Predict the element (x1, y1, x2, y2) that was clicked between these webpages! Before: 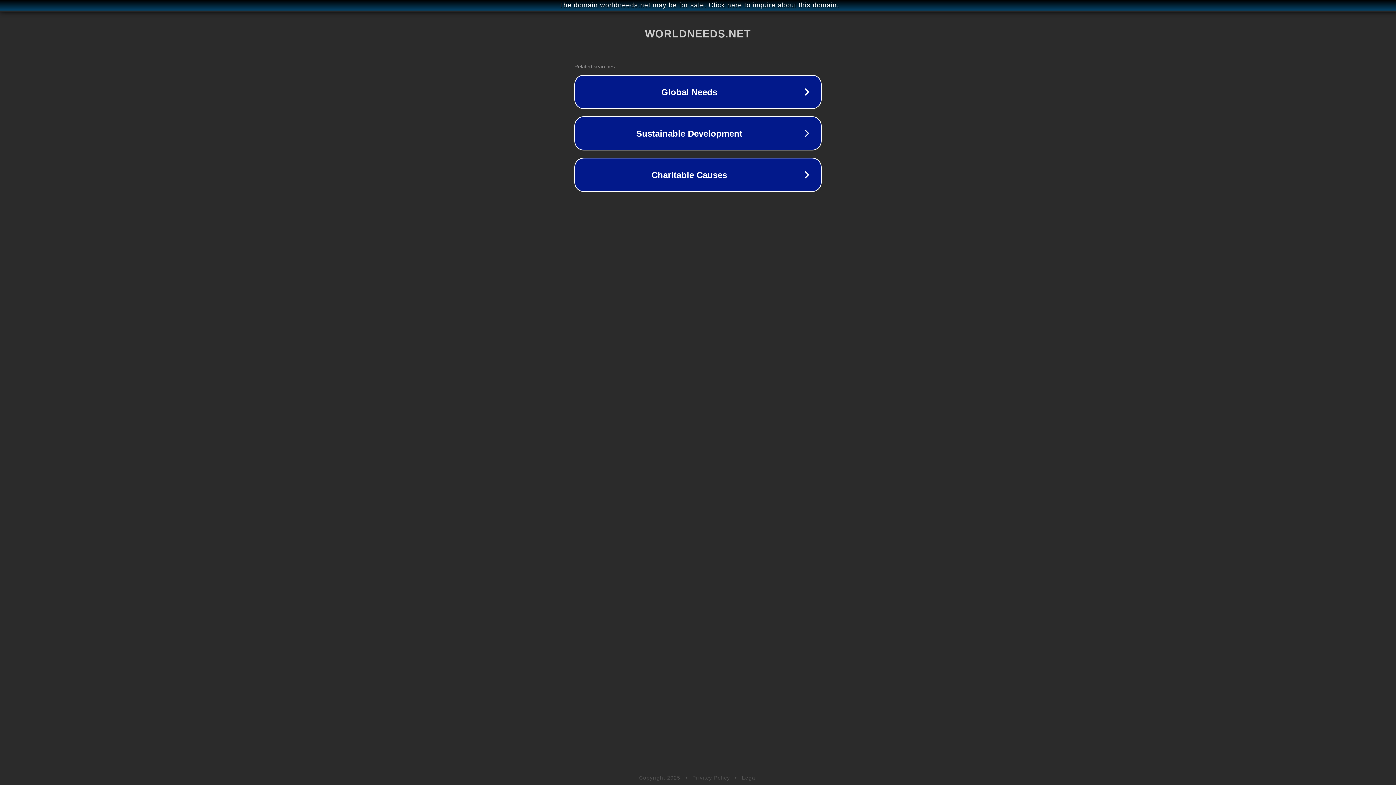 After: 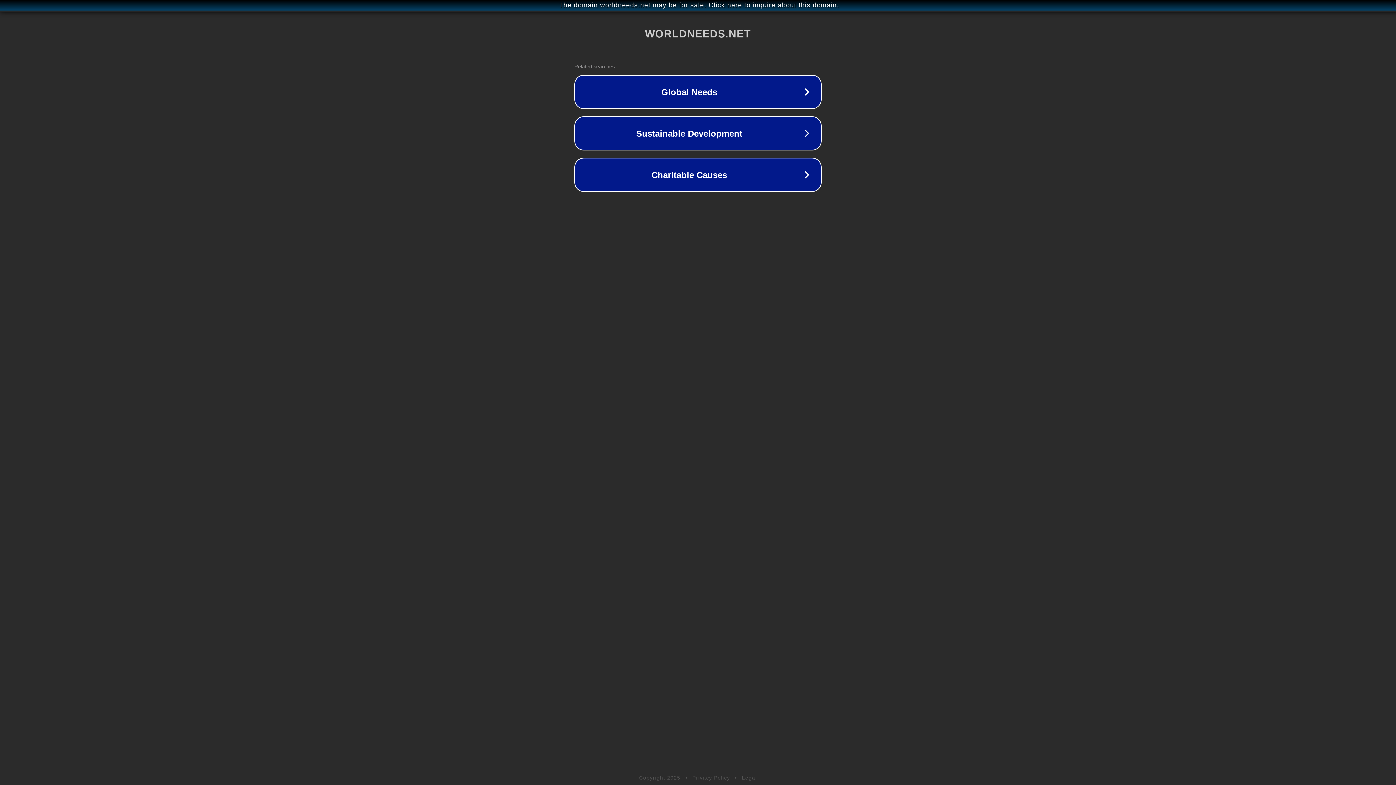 Action: bbox: (692, 775, 730, 781) label: Privacy Policy